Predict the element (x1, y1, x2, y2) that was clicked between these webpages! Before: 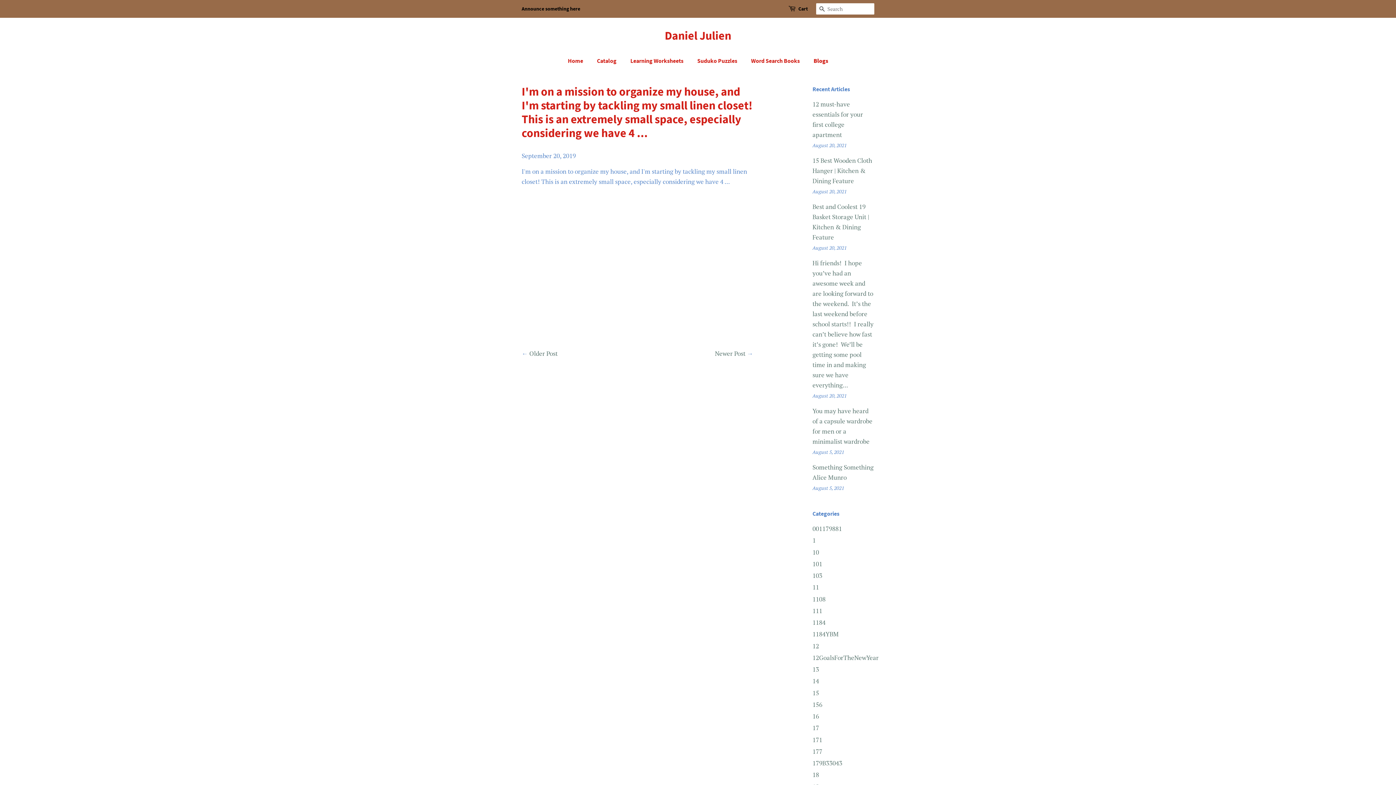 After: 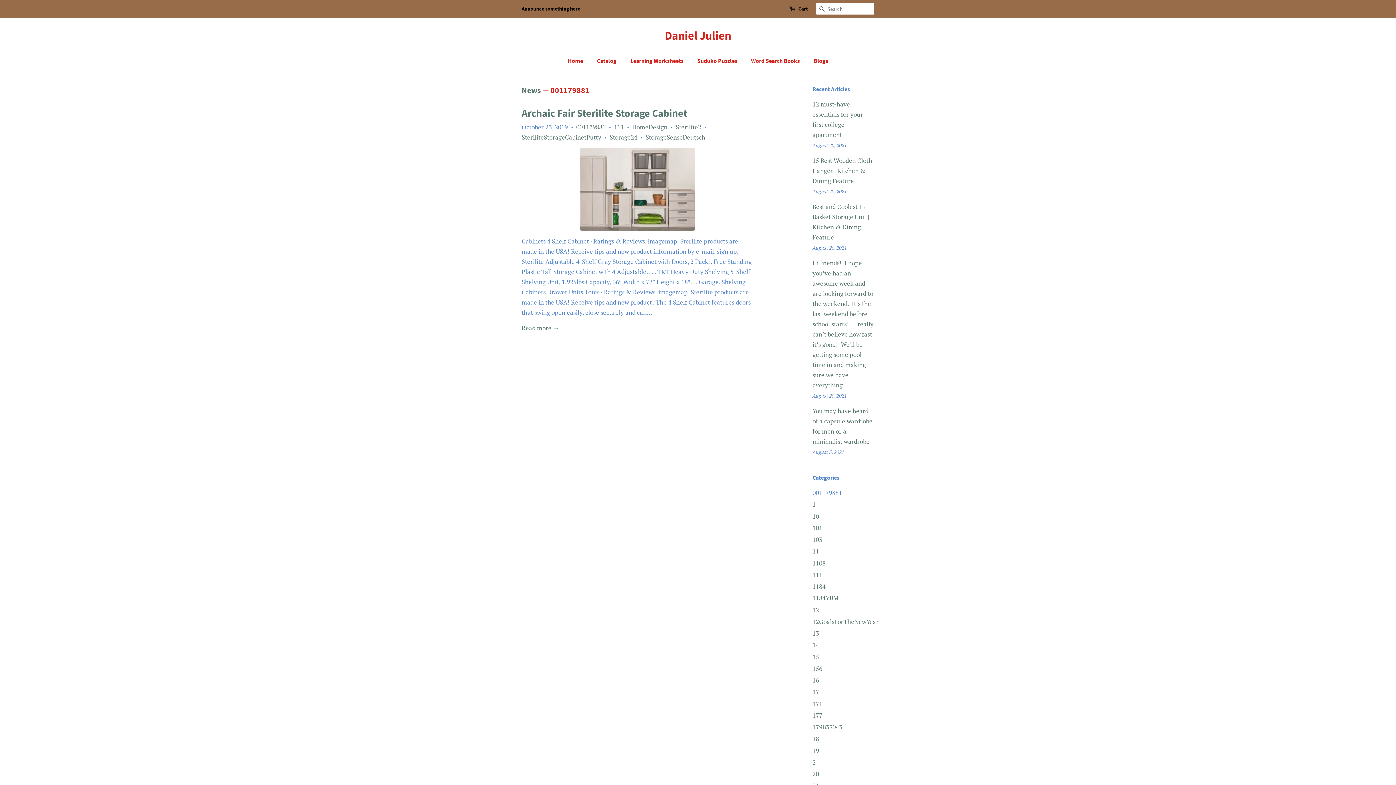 Action: bbox: (812, 524, 842, 533) label: 001179881